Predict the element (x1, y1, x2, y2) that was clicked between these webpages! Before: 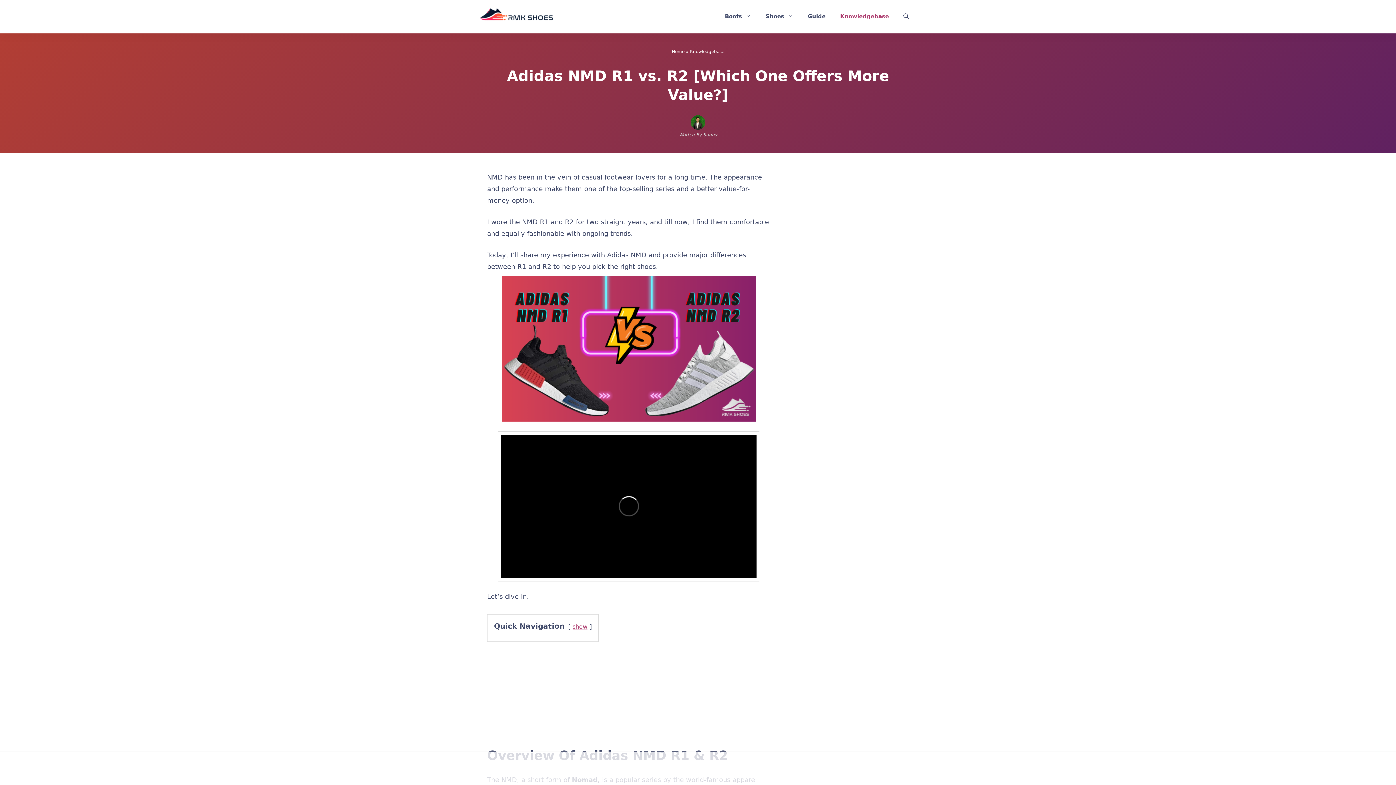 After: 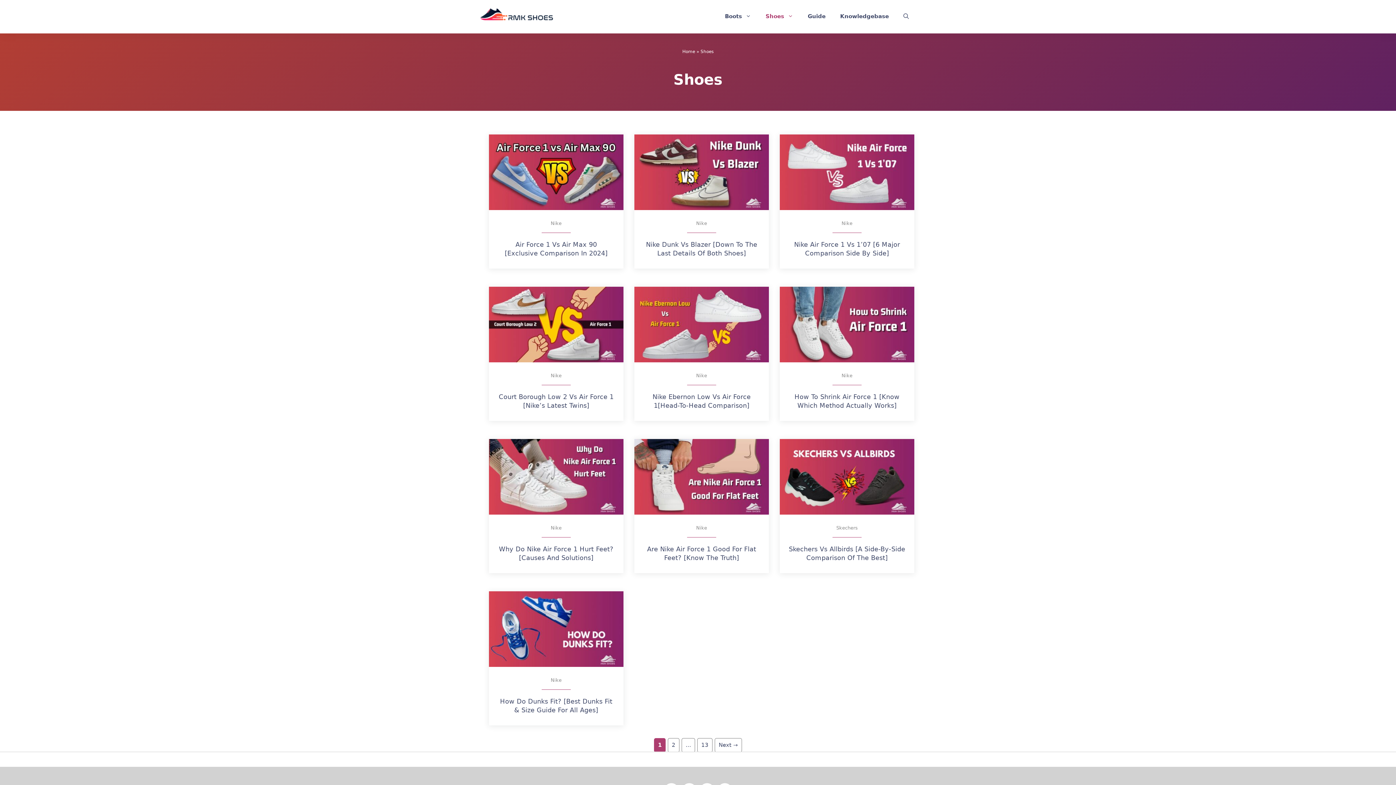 Action: label: Shoes bbox: (758, 5, 800, 27)